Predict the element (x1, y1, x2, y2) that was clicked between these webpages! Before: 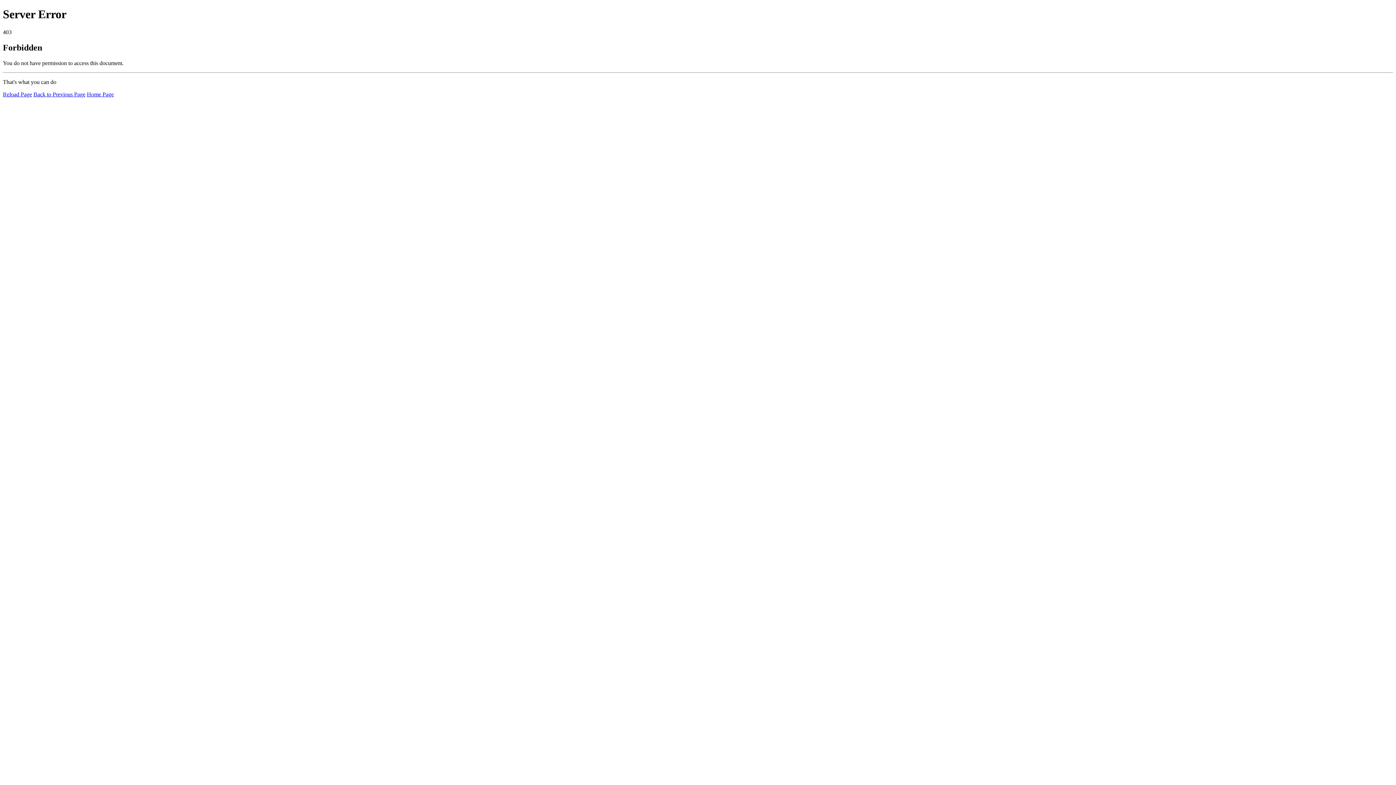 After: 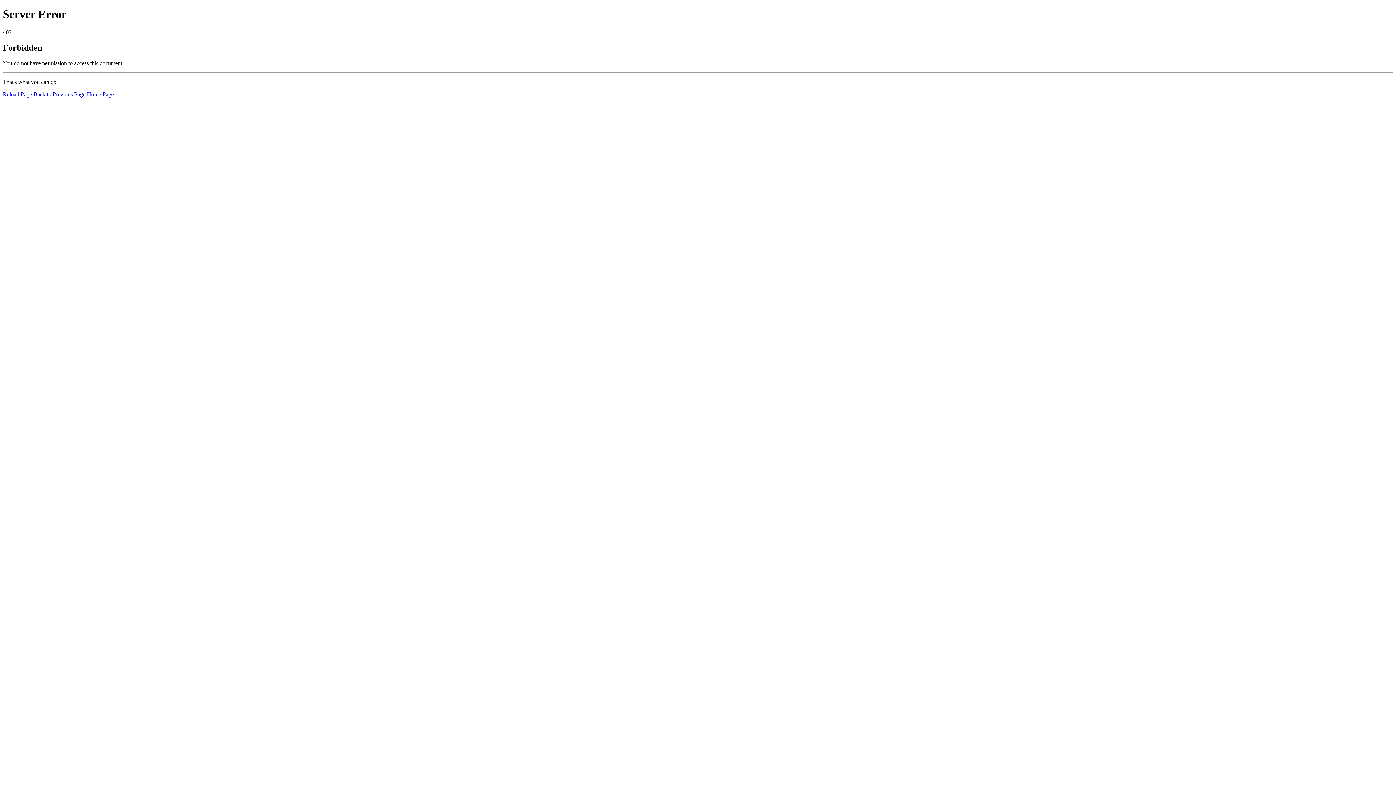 Action: label: Reload Page bbox: (2, 91, 32, 97)